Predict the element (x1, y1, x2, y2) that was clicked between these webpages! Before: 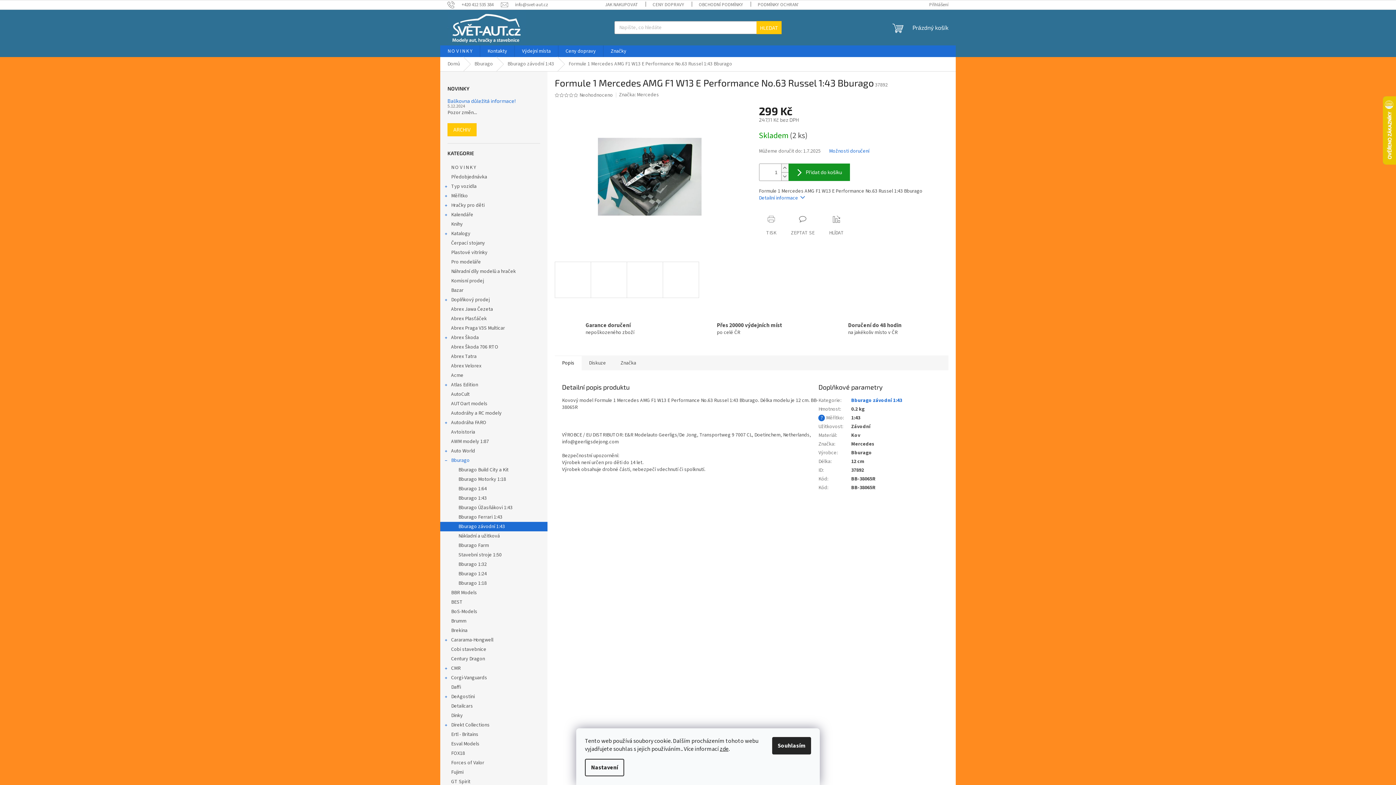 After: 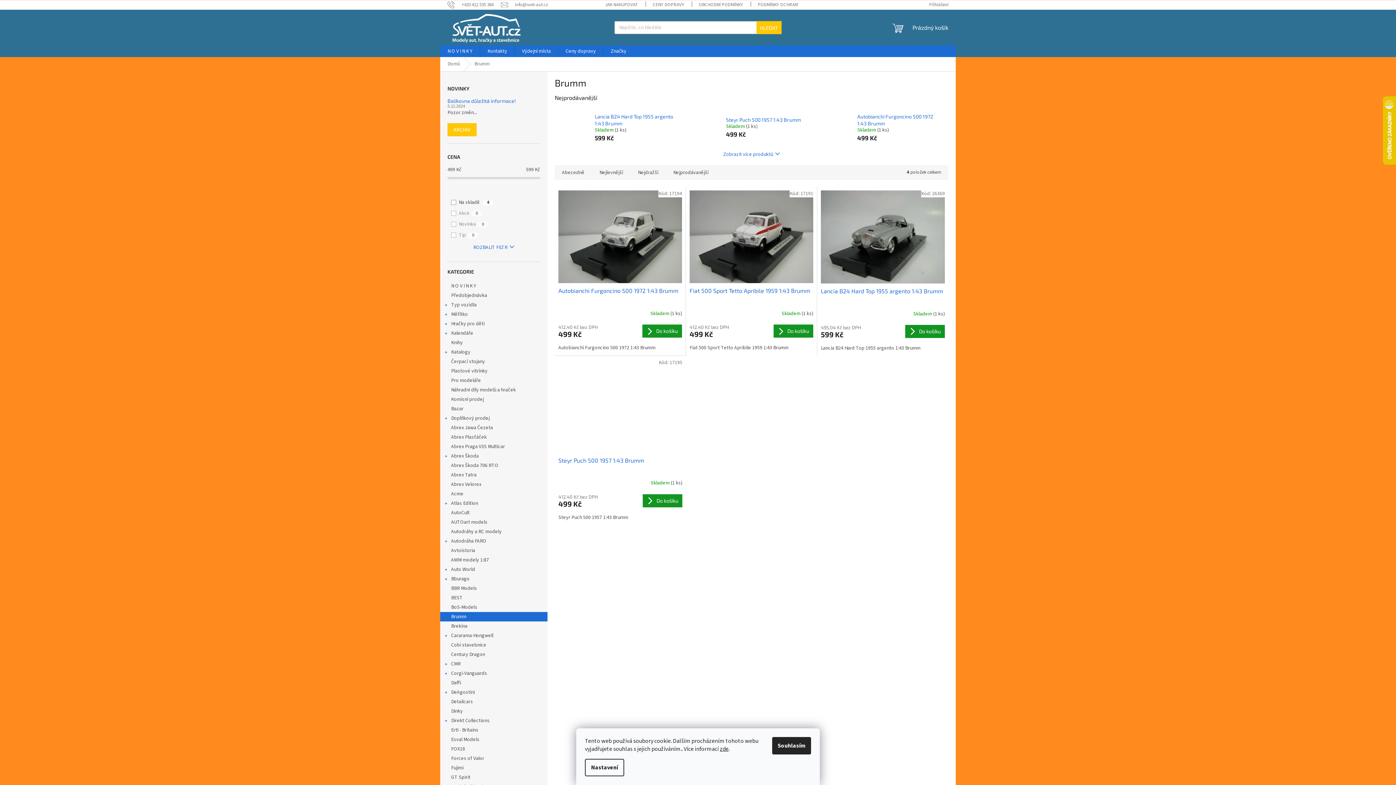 Action: label: Brumm  bbox: (440, 616, 547, 626)